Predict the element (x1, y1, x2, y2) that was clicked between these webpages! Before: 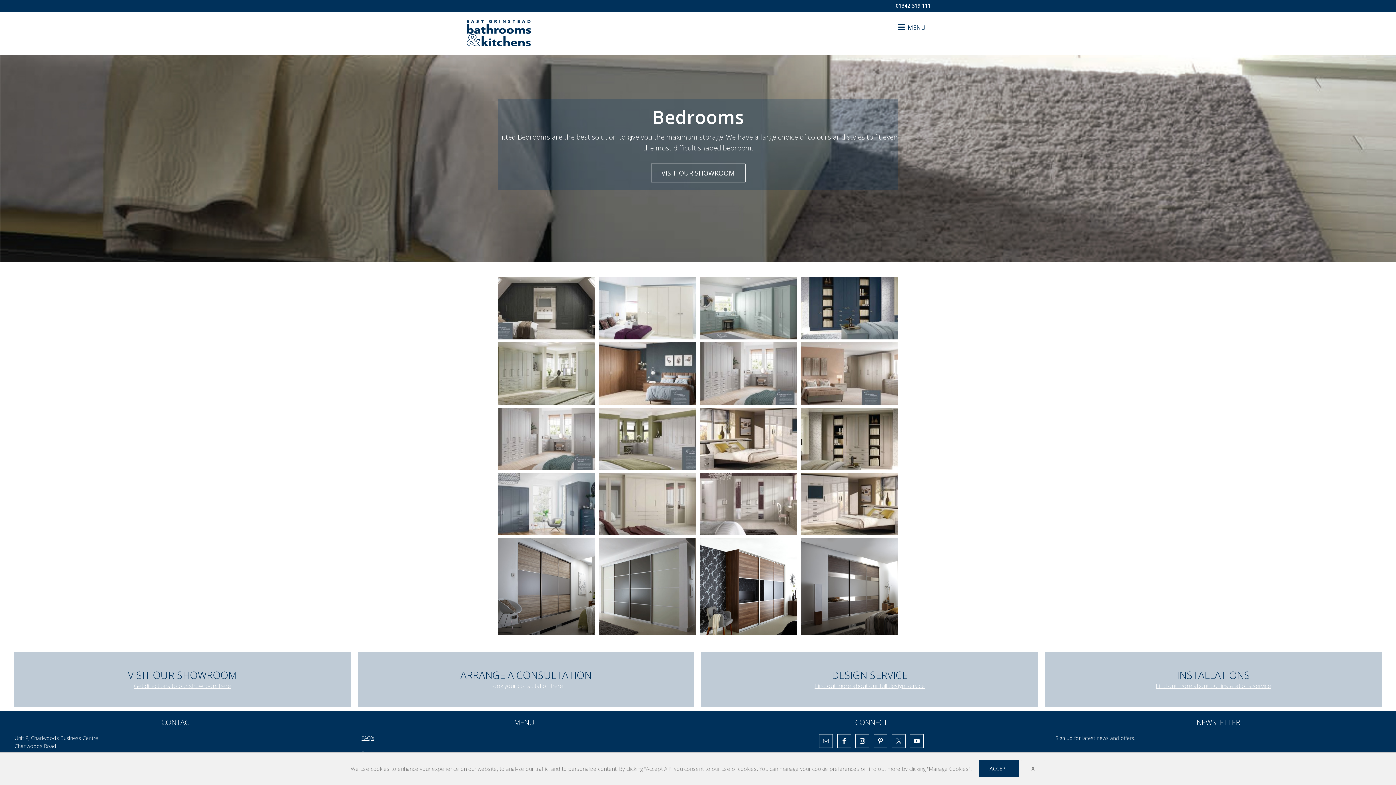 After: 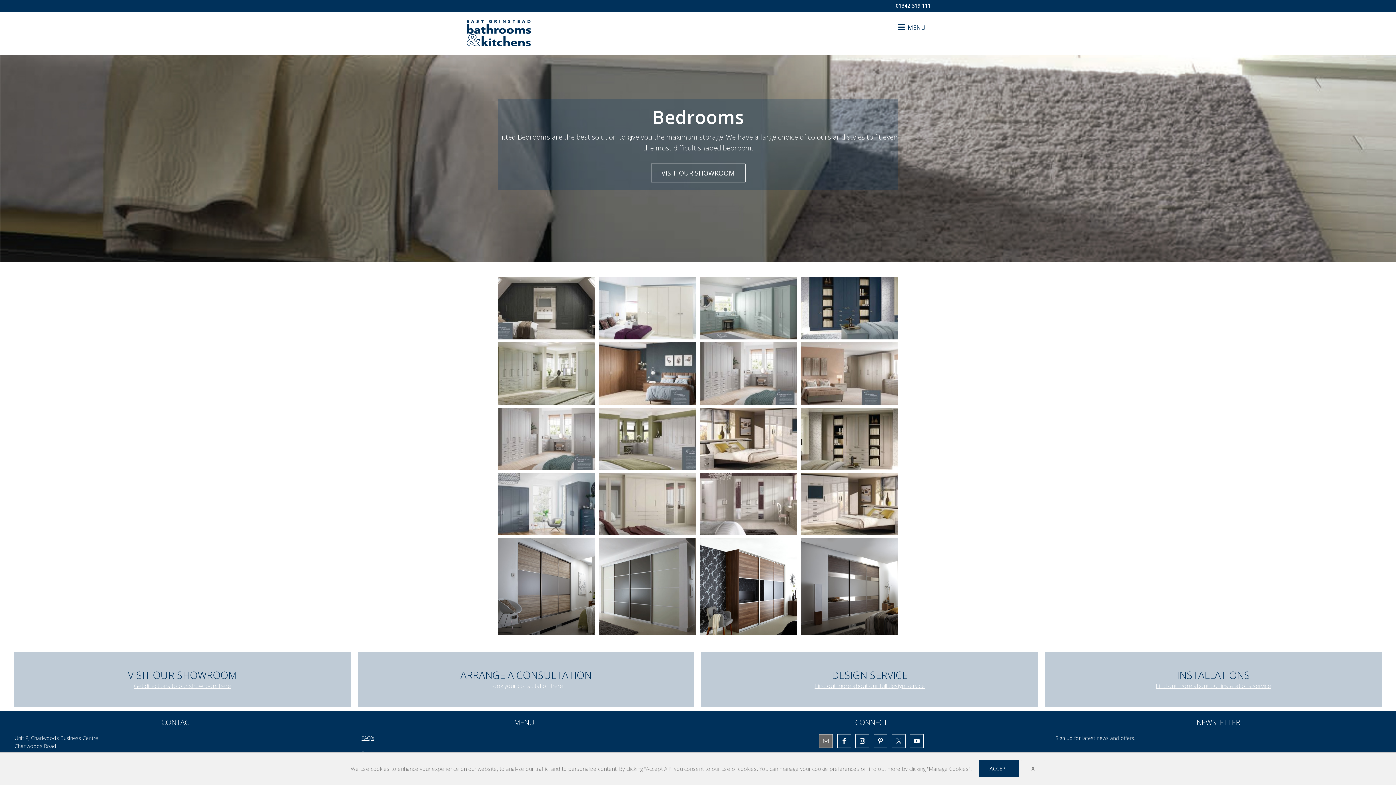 Action: bbox: (819, 734, 833, 748)